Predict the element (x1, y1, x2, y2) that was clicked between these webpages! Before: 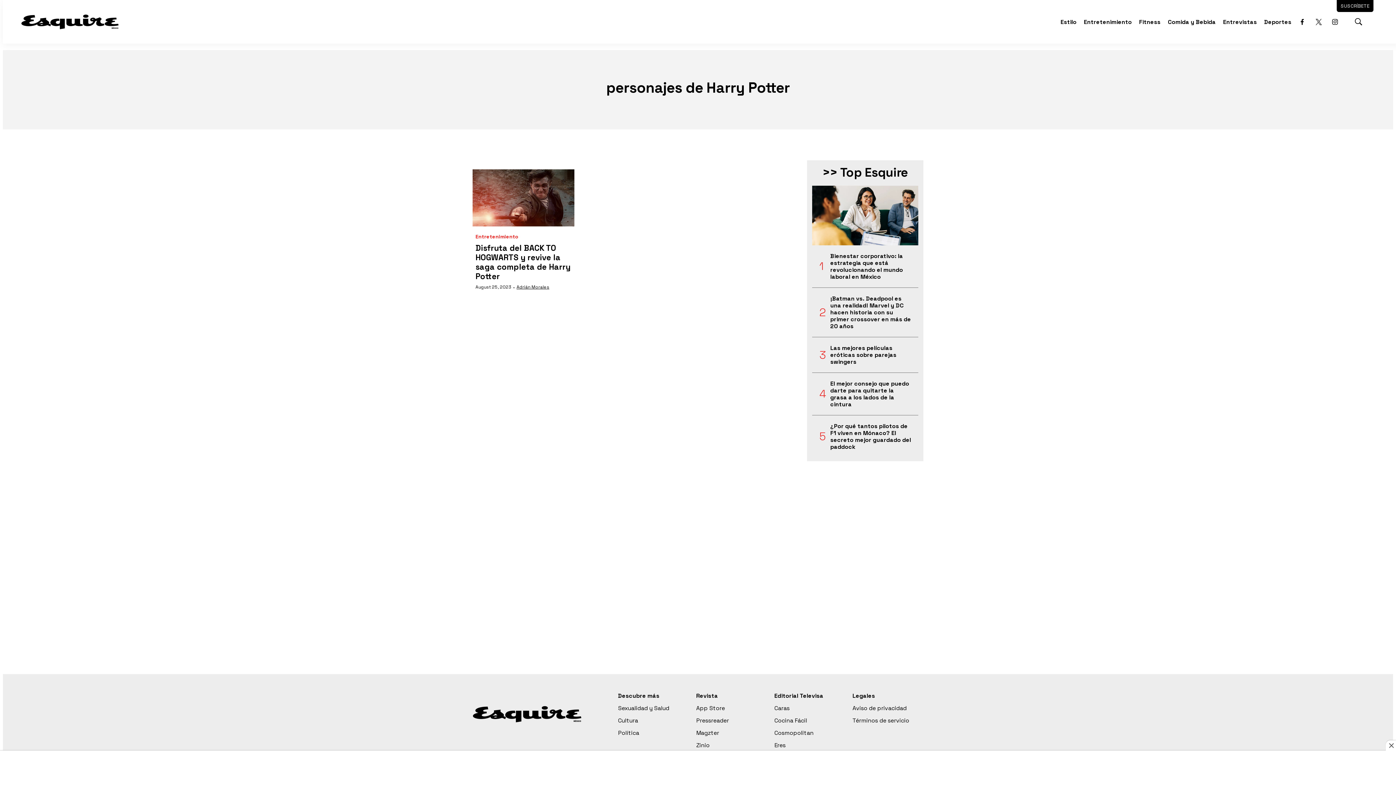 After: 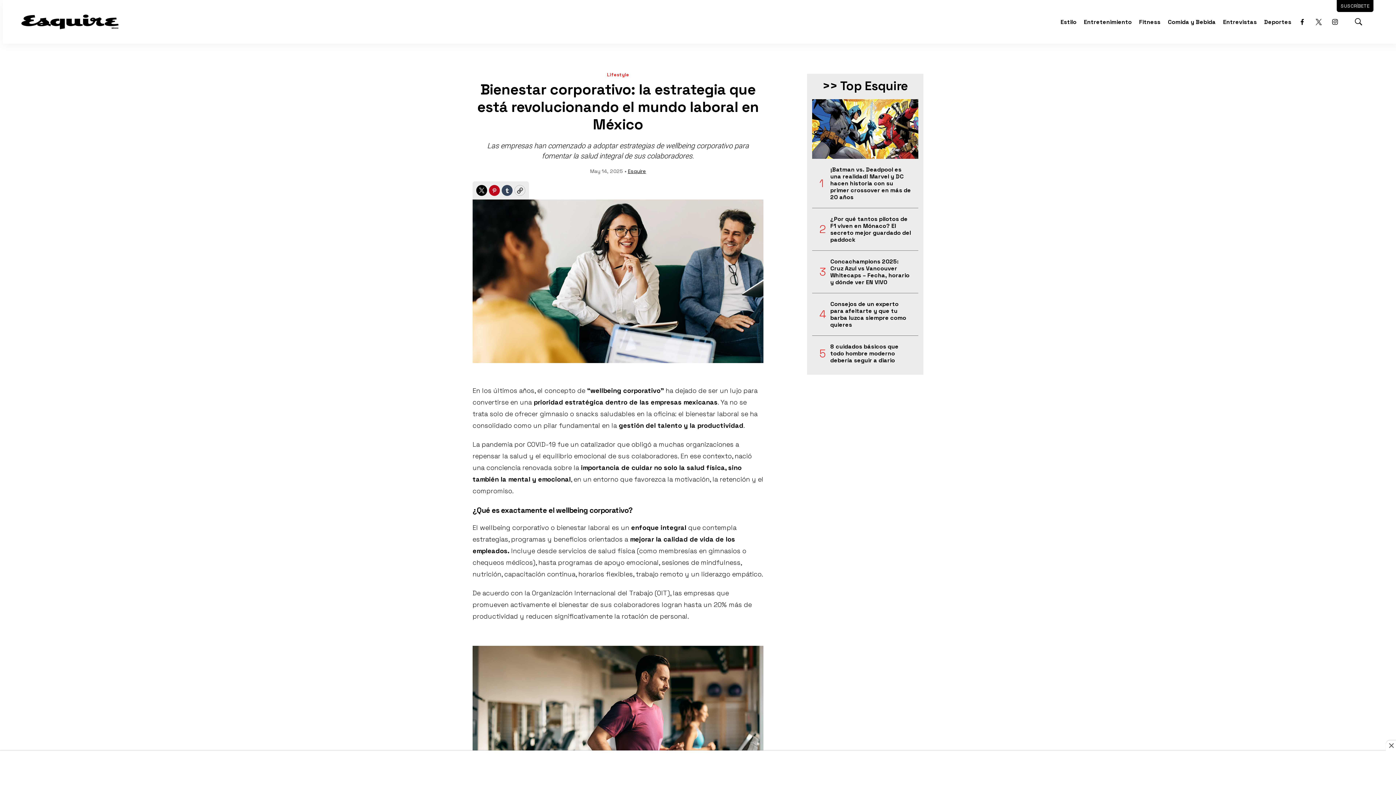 Action: label: Bienestar corporativo: la estrategia que está revolucionando el mundo laboral en México bbox: (830, 252, 911, 280)